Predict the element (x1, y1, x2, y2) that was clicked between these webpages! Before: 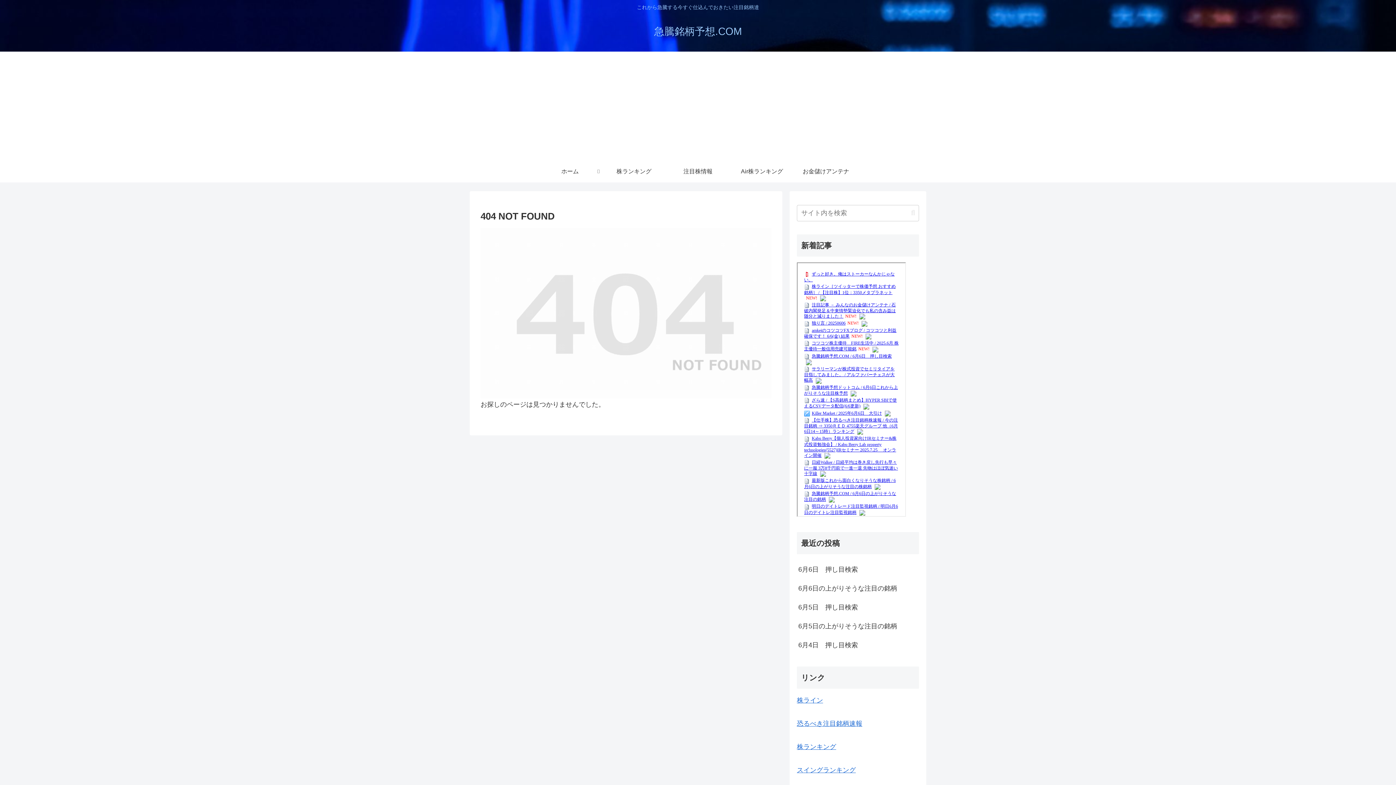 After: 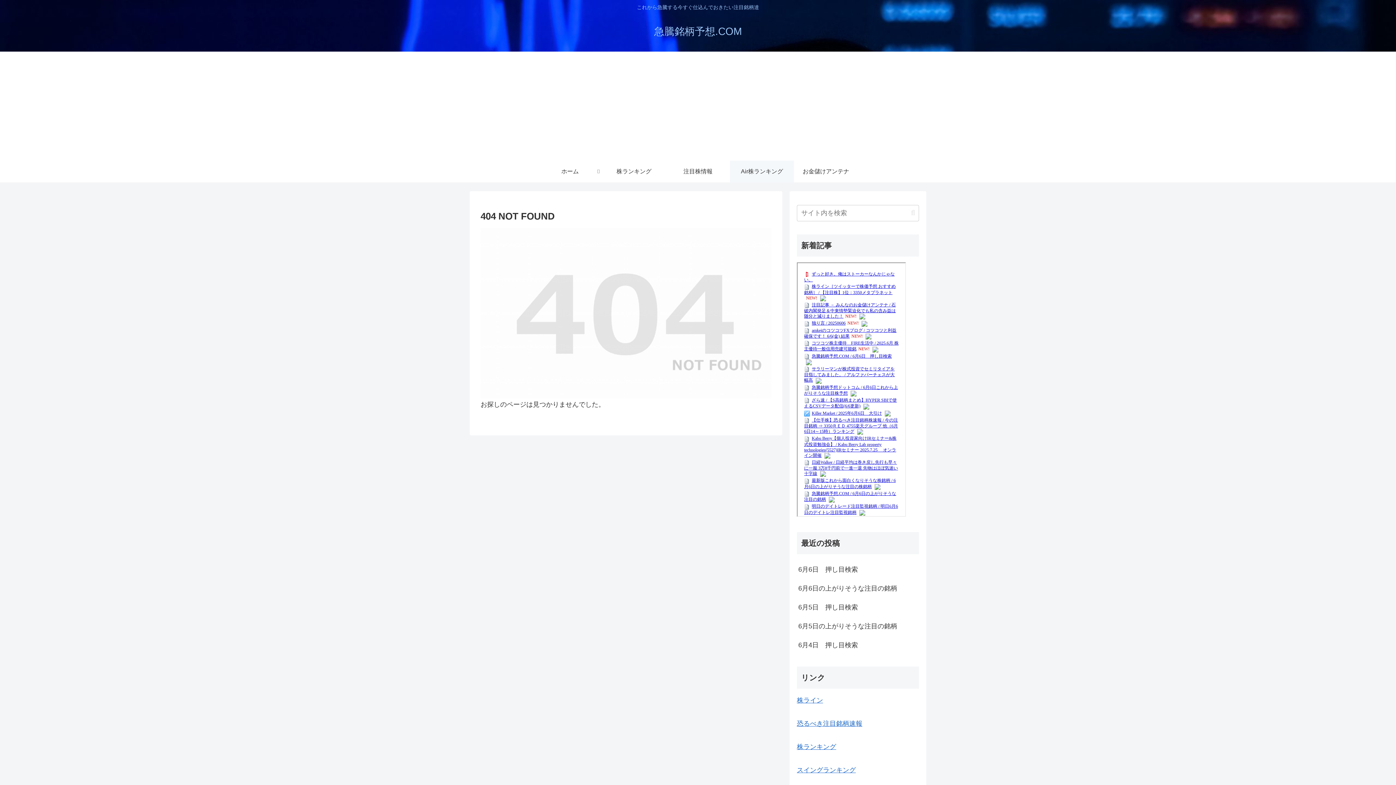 Action: label: Air株ランキング bbox: (730, 160, 794, 182)